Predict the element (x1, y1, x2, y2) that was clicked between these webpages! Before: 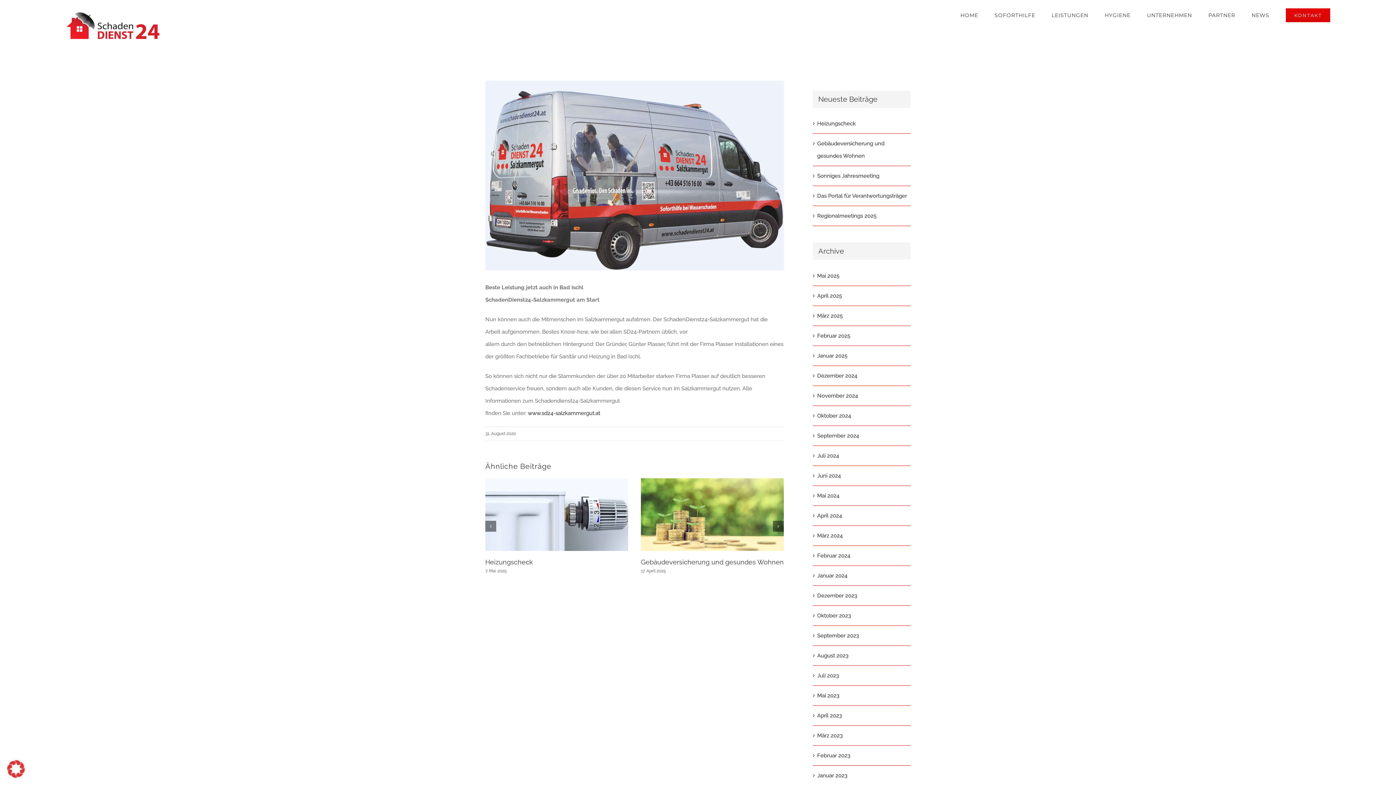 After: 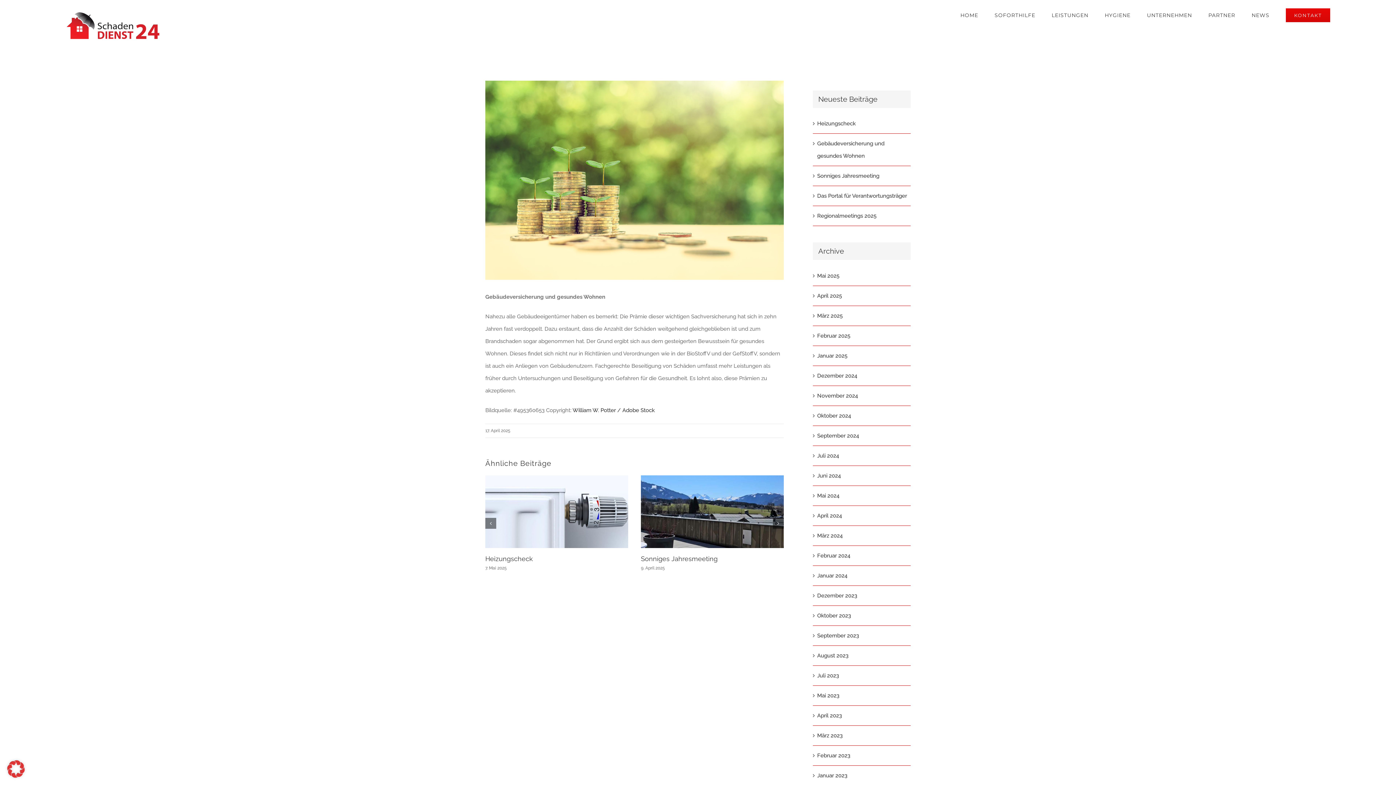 Action: label: Gebäudeversicherung und gesundes Wohnen bbox: (641, 558, 784, 566)